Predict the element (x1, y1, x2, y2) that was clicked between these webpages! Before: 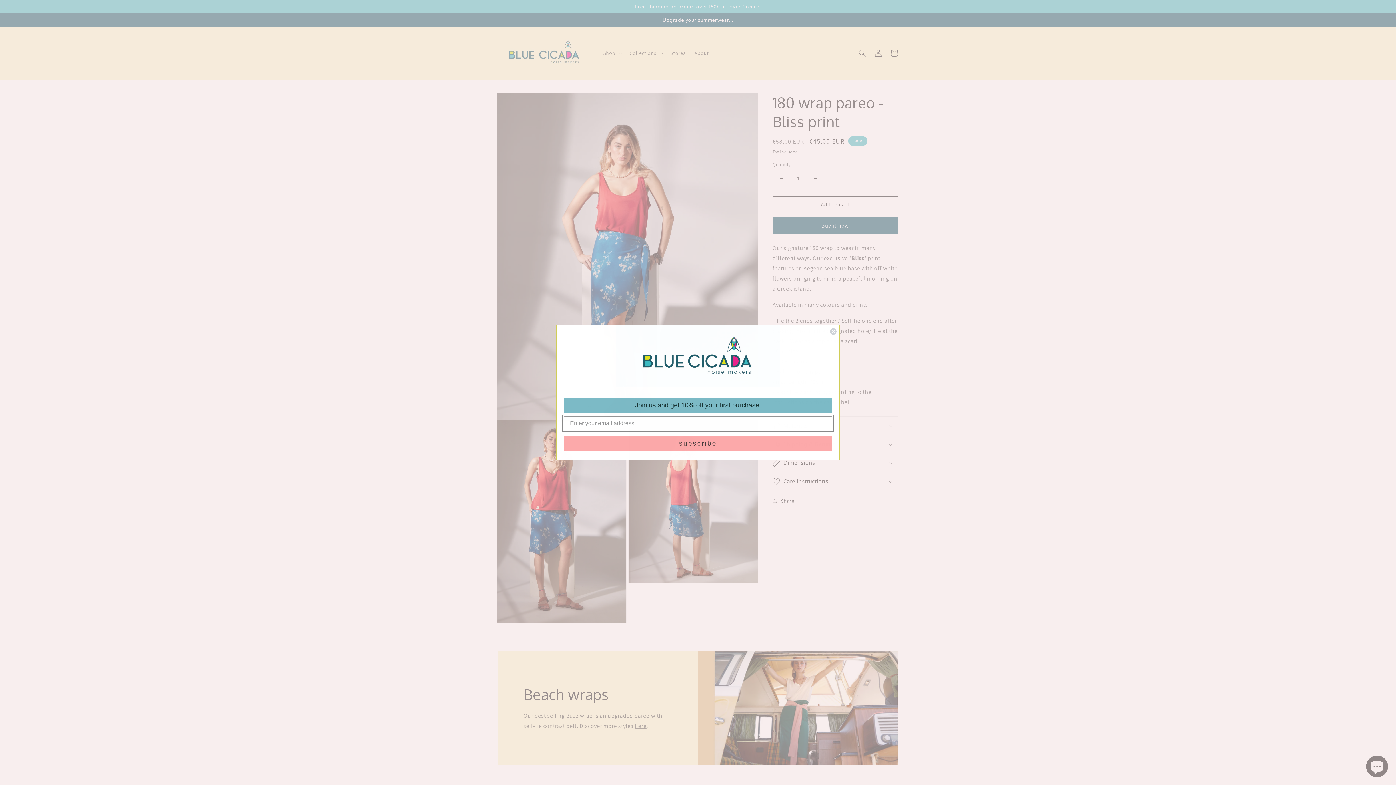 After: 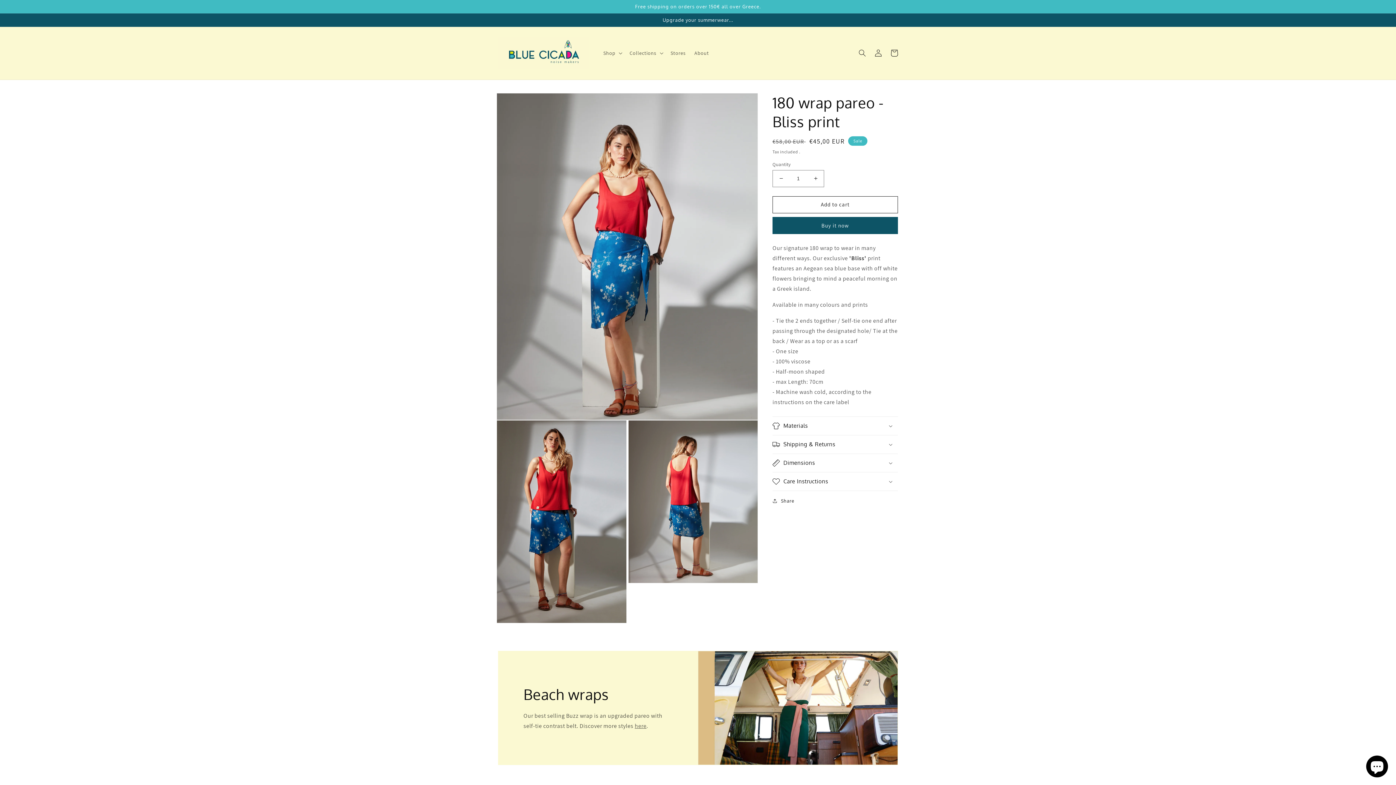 Action: bbox: (829, 327, 837, 335) label: Close dialog